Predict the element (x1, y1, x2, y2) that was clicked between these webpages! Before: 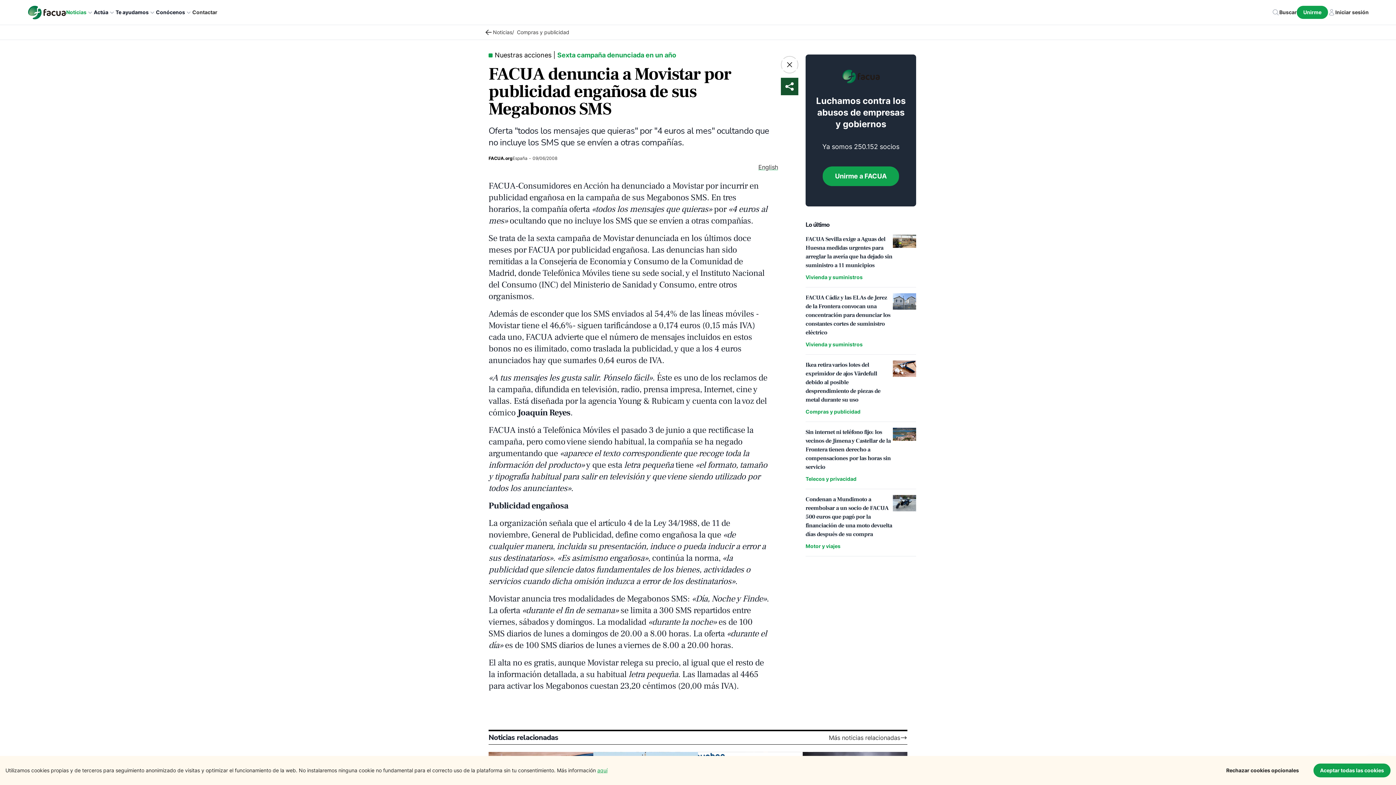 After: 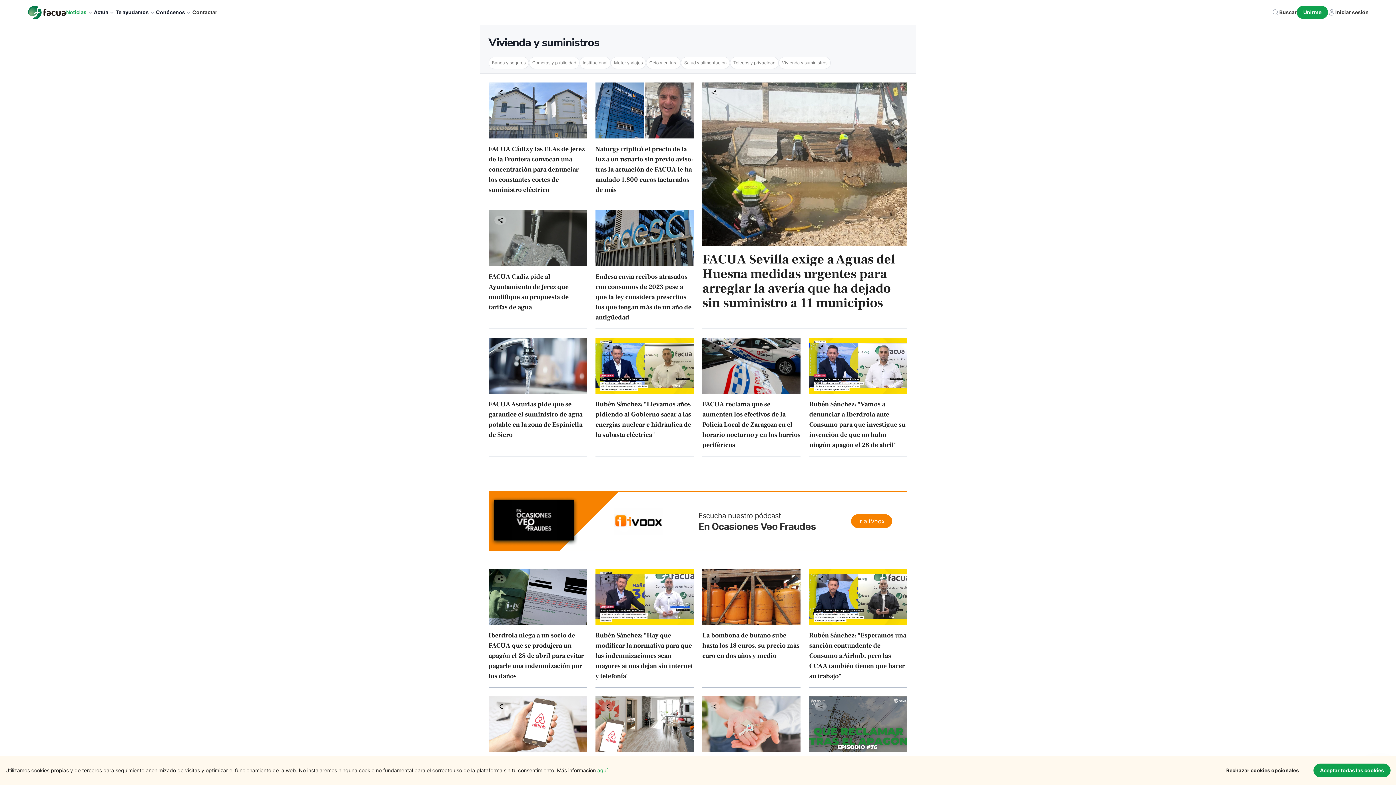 Action: label: Vivienda y suministros bbox: (802, 340, 865, 349)